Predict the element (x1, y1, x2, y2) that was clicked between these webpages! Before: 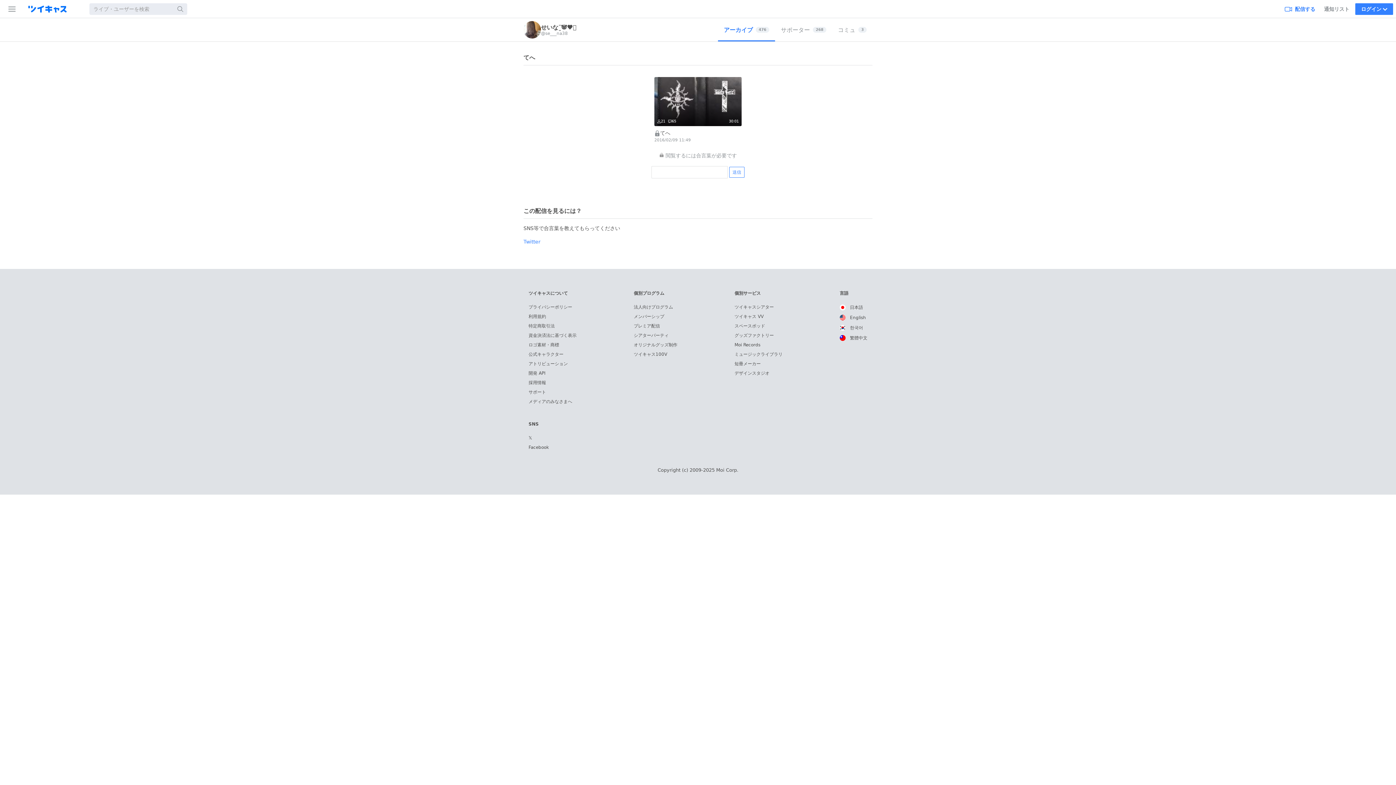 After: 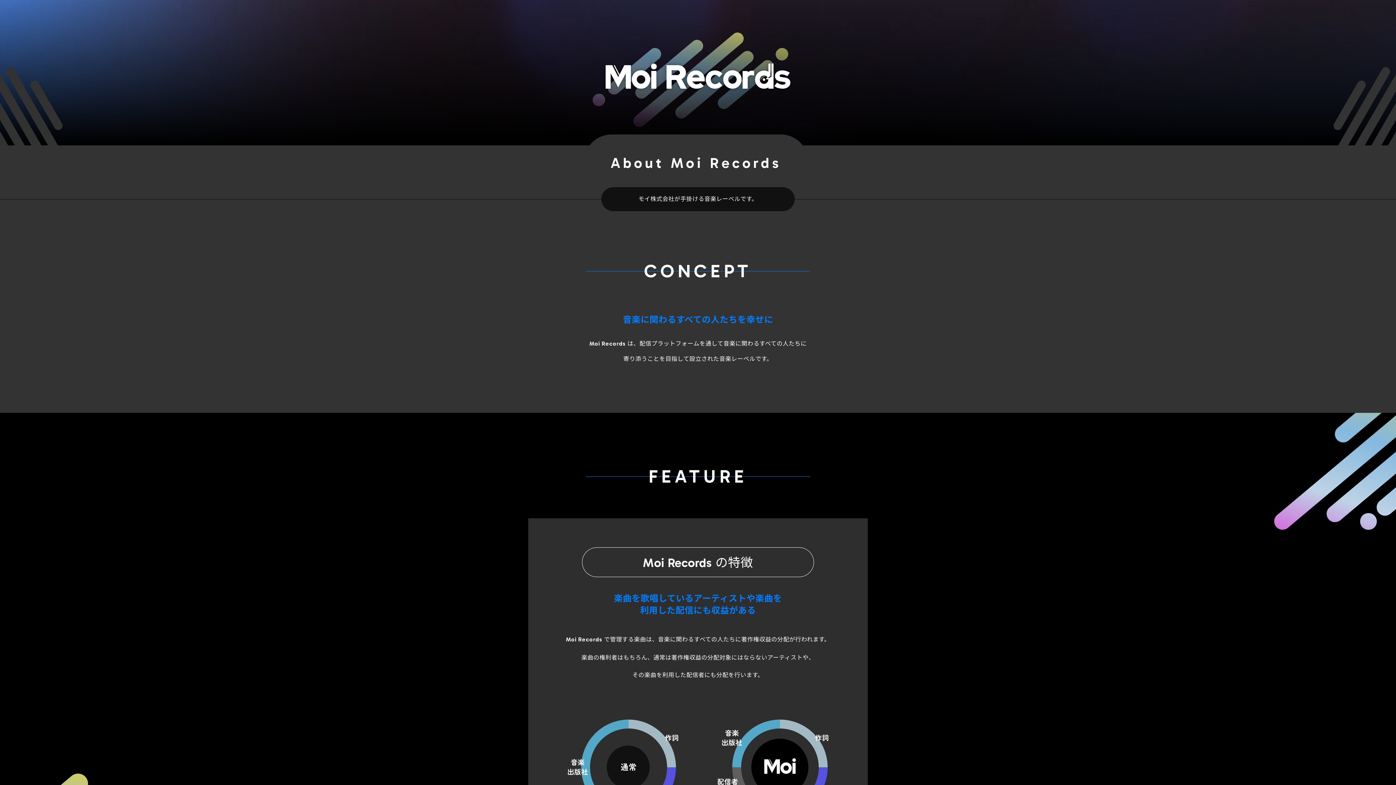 Action: label: Moi Records bbox: (734, 342, 760, 347)